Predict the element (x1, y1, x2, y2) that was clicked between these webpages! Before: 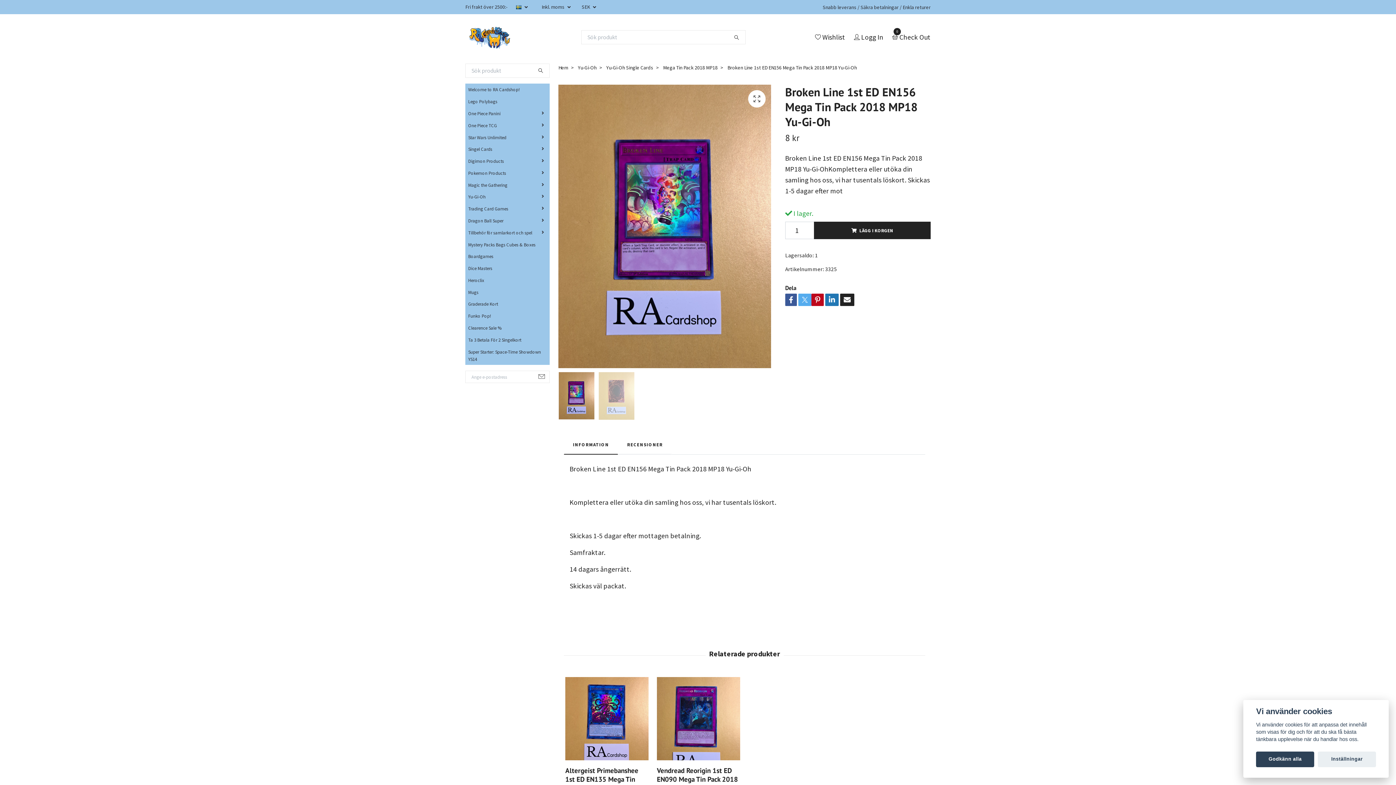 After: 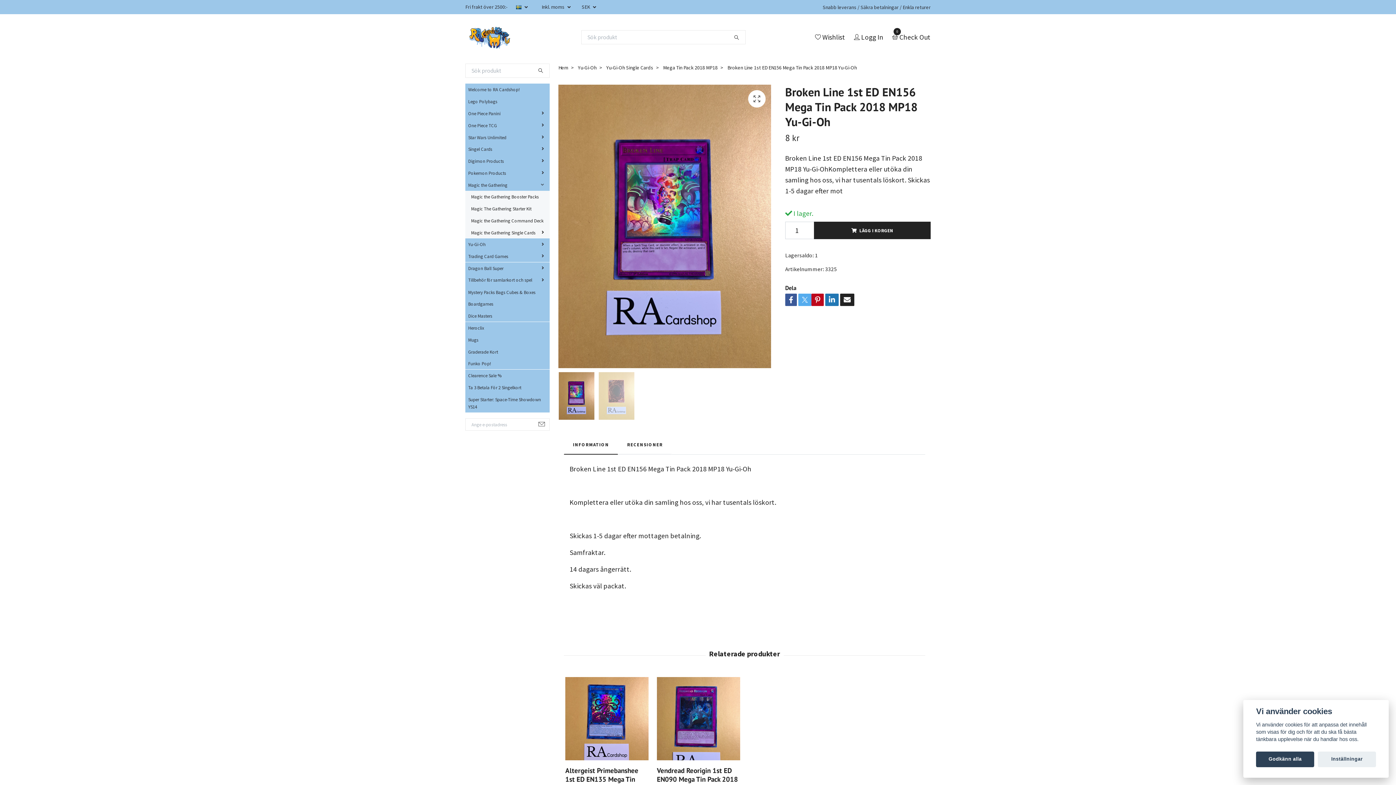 Action: bbox: (513, 182, 549, 187)